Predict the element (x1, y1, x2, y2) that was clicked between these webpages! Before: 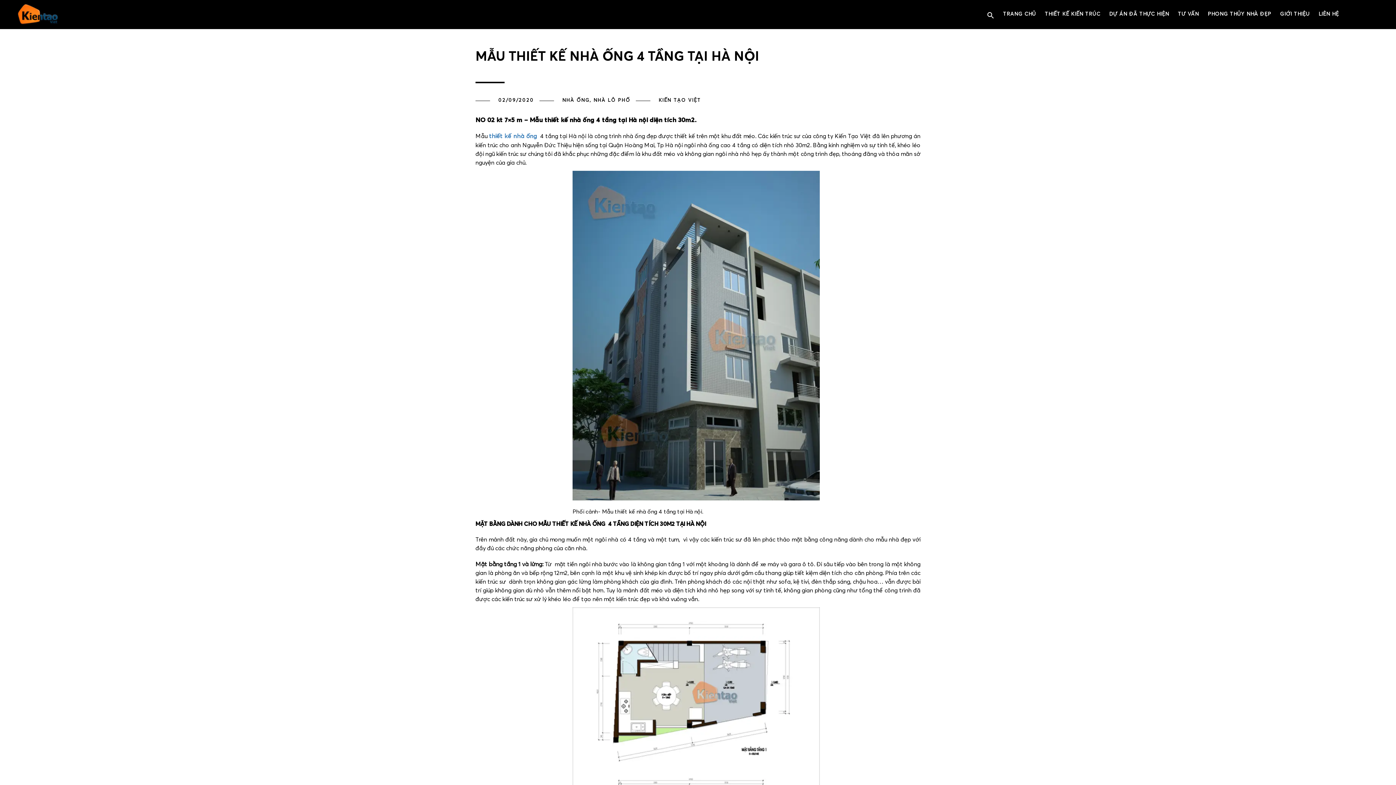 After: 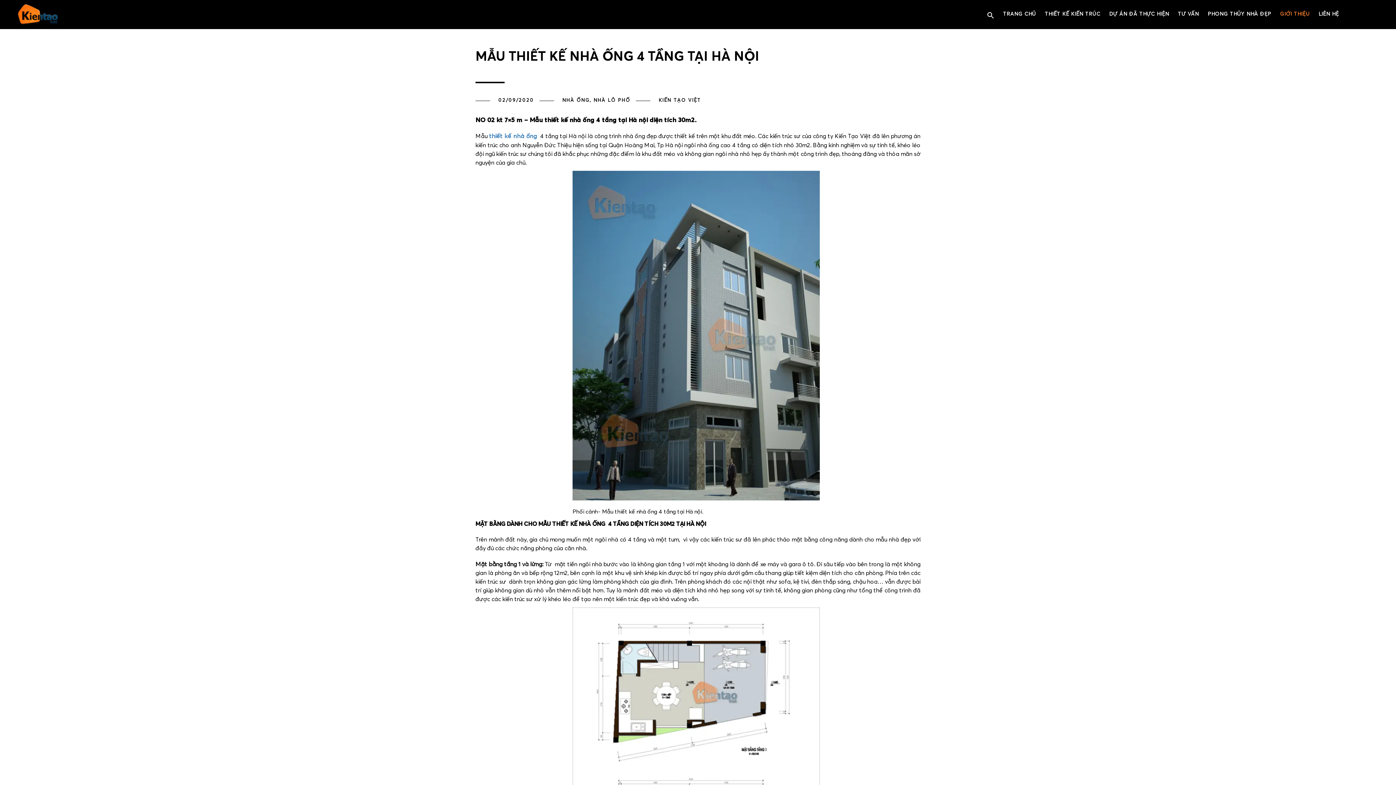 Action: label: GIỚI THIỆU bbox: (1276, 8, 1314, 20)